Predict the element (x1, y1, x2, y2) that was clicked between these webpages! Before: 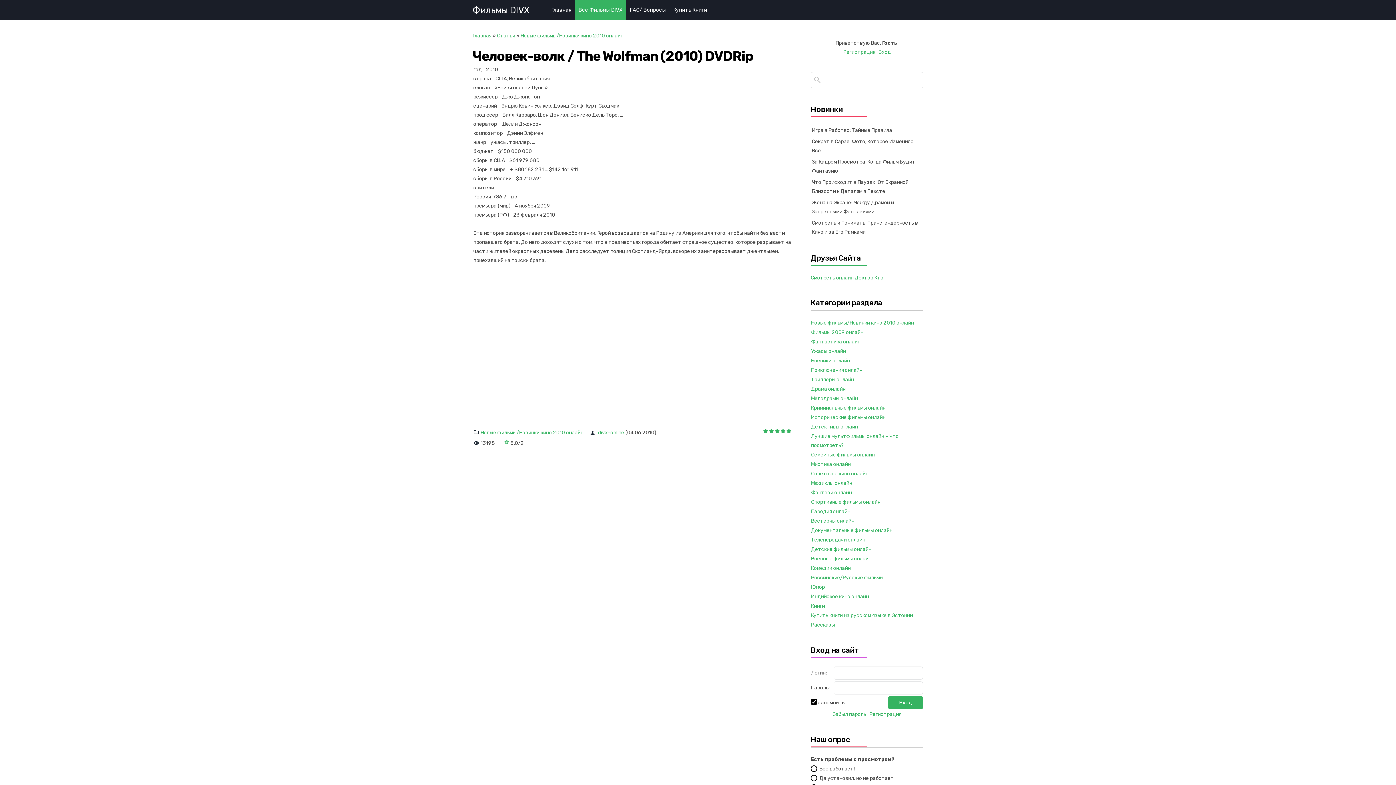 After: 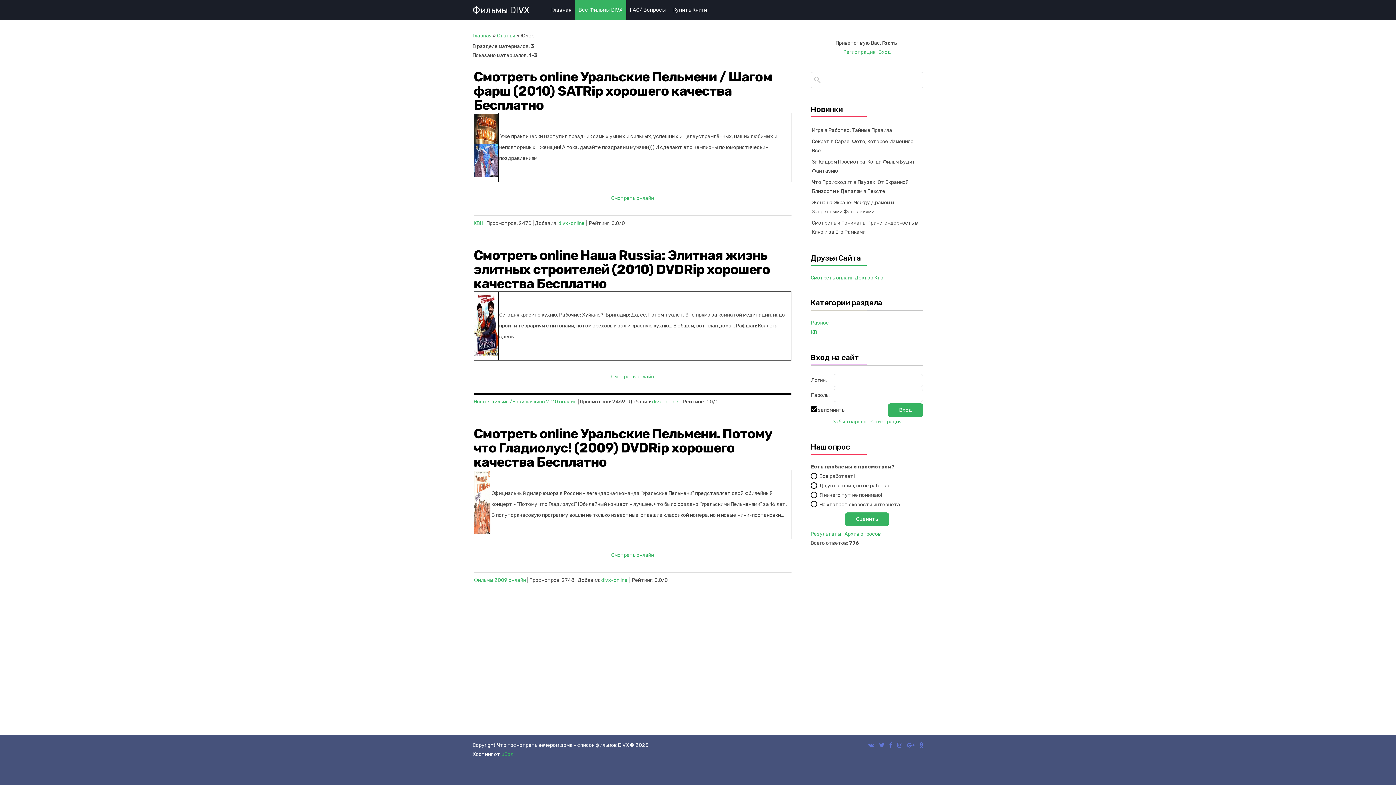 Action: label: Юмор bbox: (811, 584, 825, 590)